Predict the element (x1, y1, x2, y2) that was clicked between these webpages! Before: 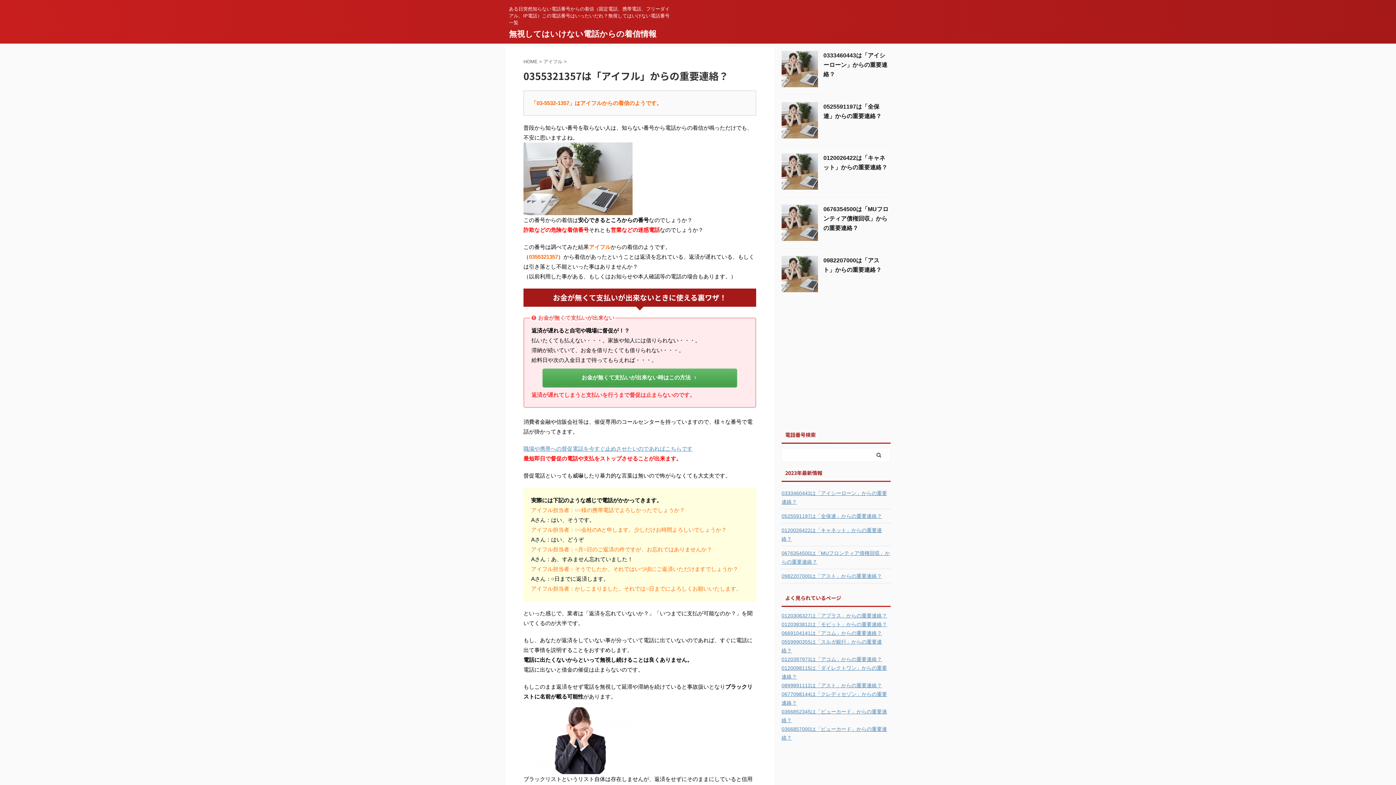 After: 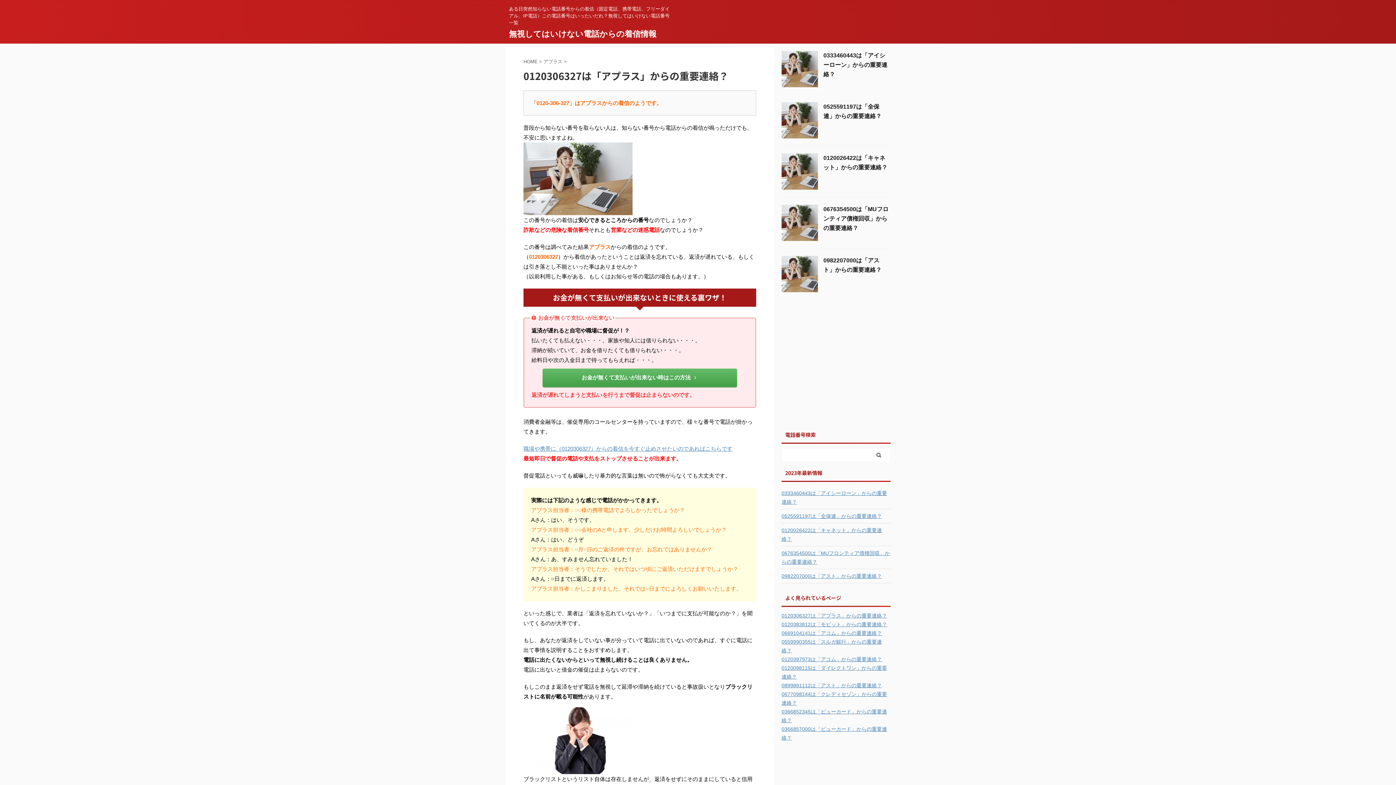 Action: label: 0120306327は「アプラス」からの重要連絡？ bbox: (781, 613, 887, 618)